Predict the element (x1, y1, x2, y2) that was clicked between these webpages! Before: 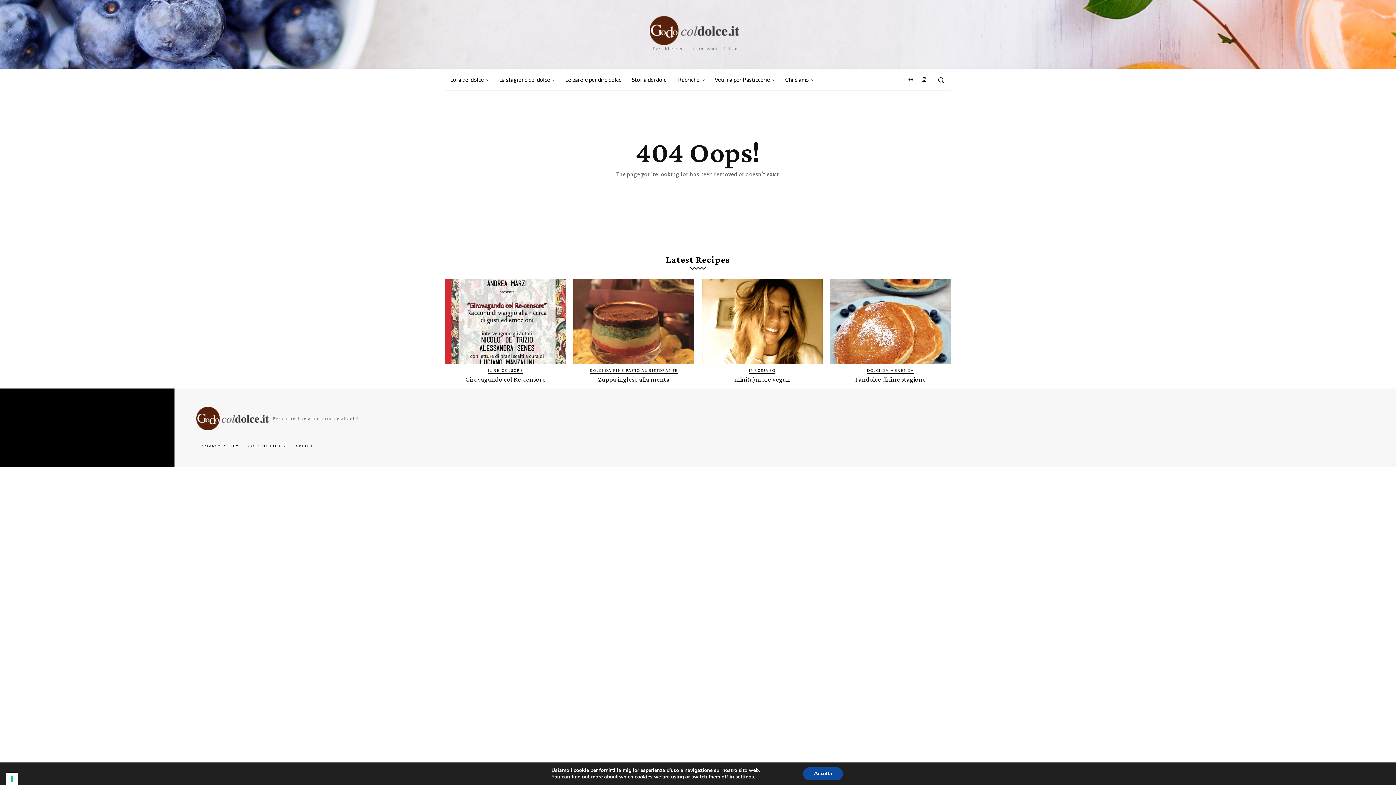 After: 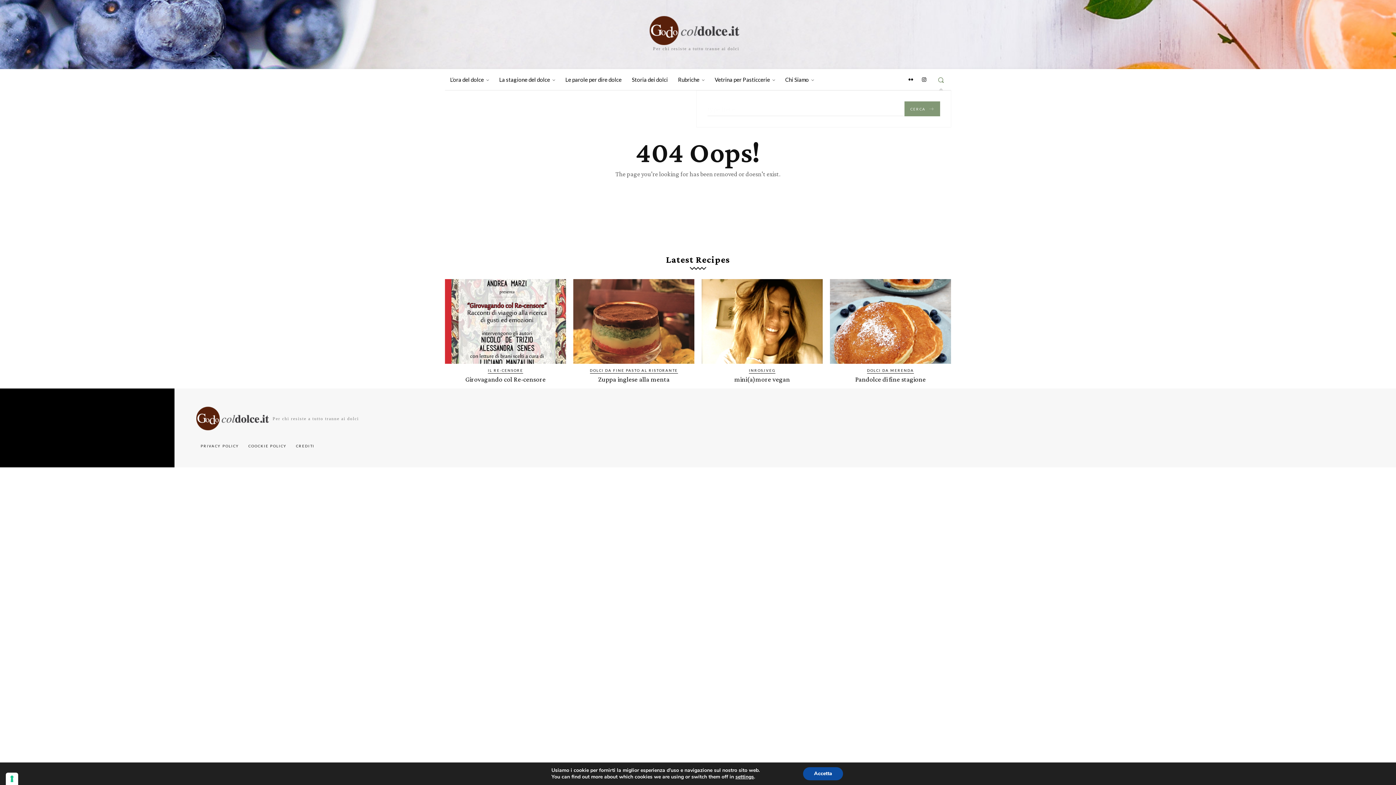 Action: bbox: (930, 69, 951, 90) label: Search